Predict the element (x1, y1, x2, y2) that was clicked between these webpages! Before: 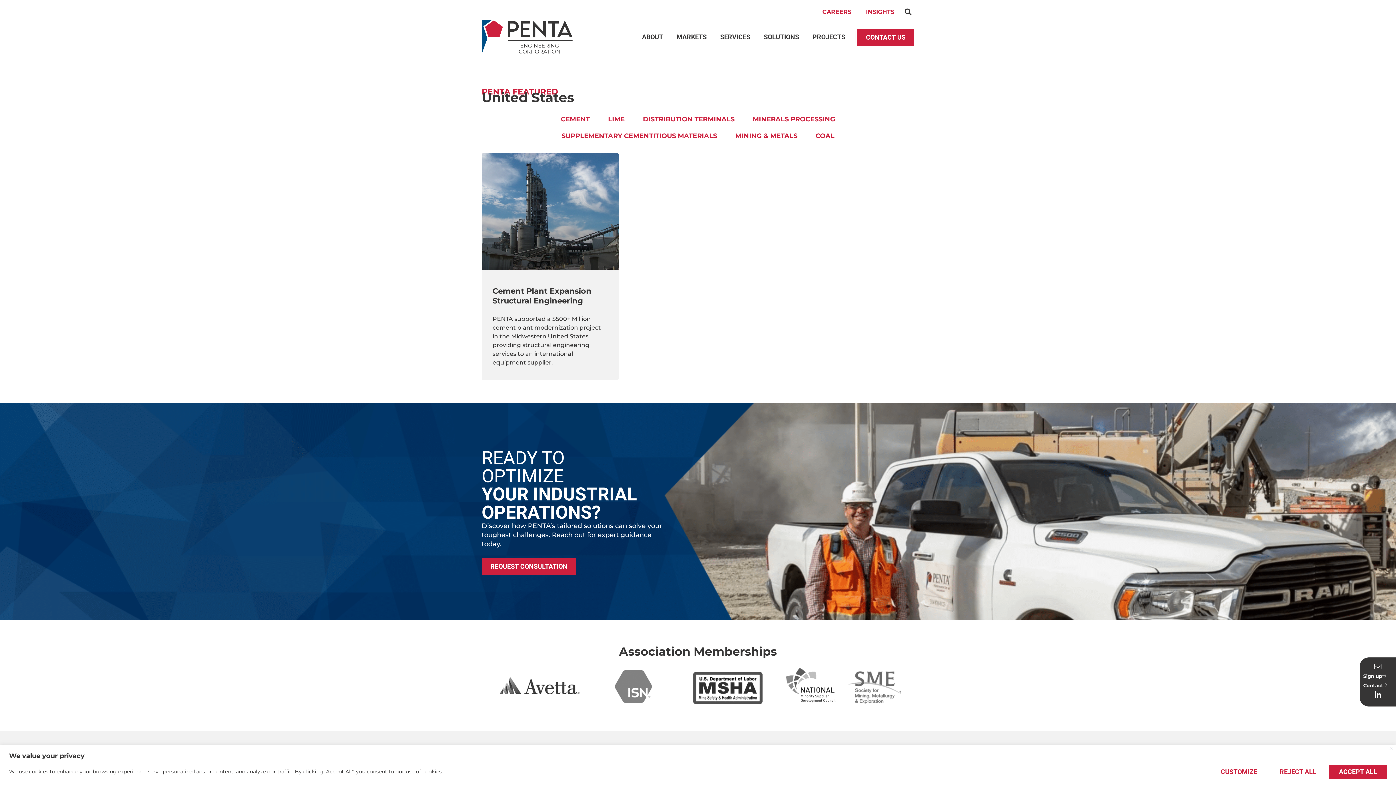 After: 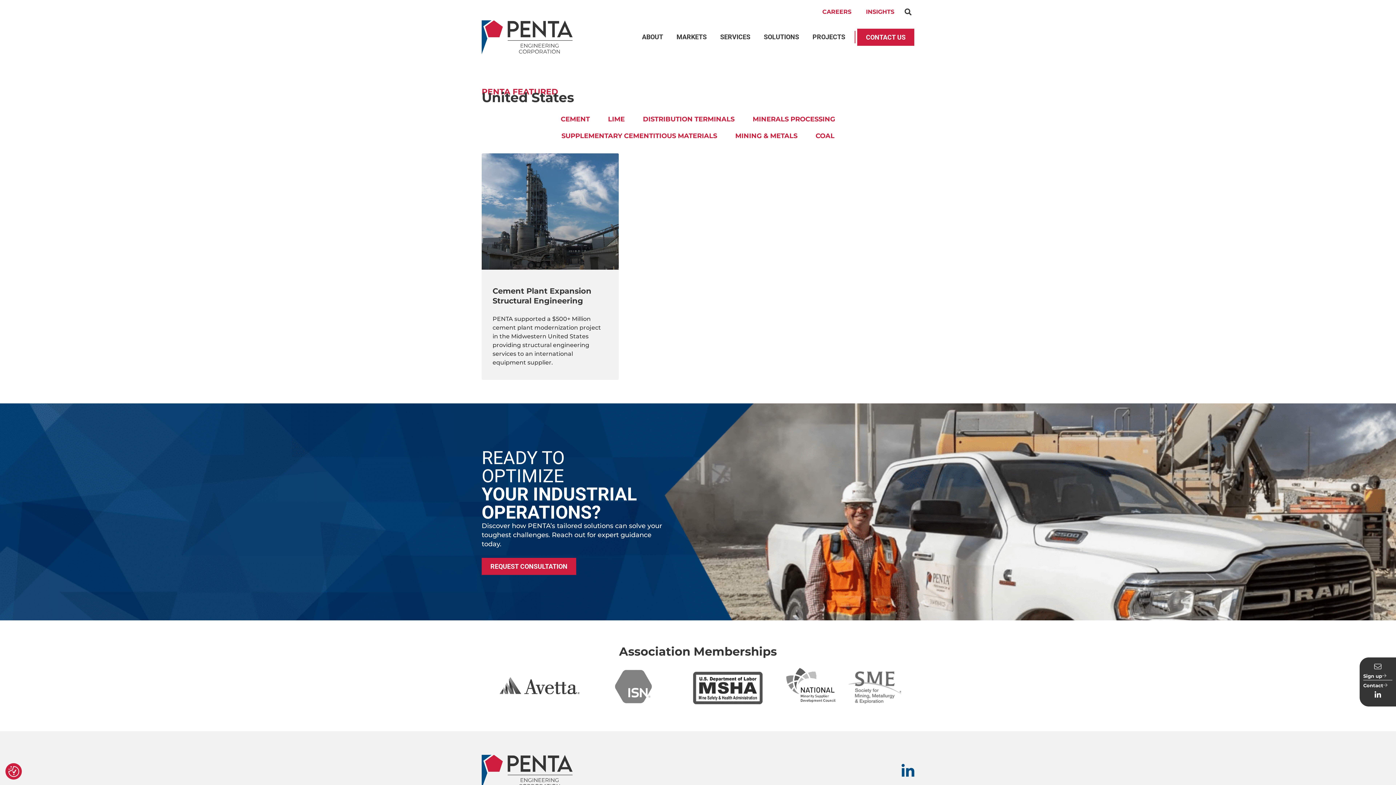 Action: bbox: (1329, 764, 1387, 779) label: Accept All